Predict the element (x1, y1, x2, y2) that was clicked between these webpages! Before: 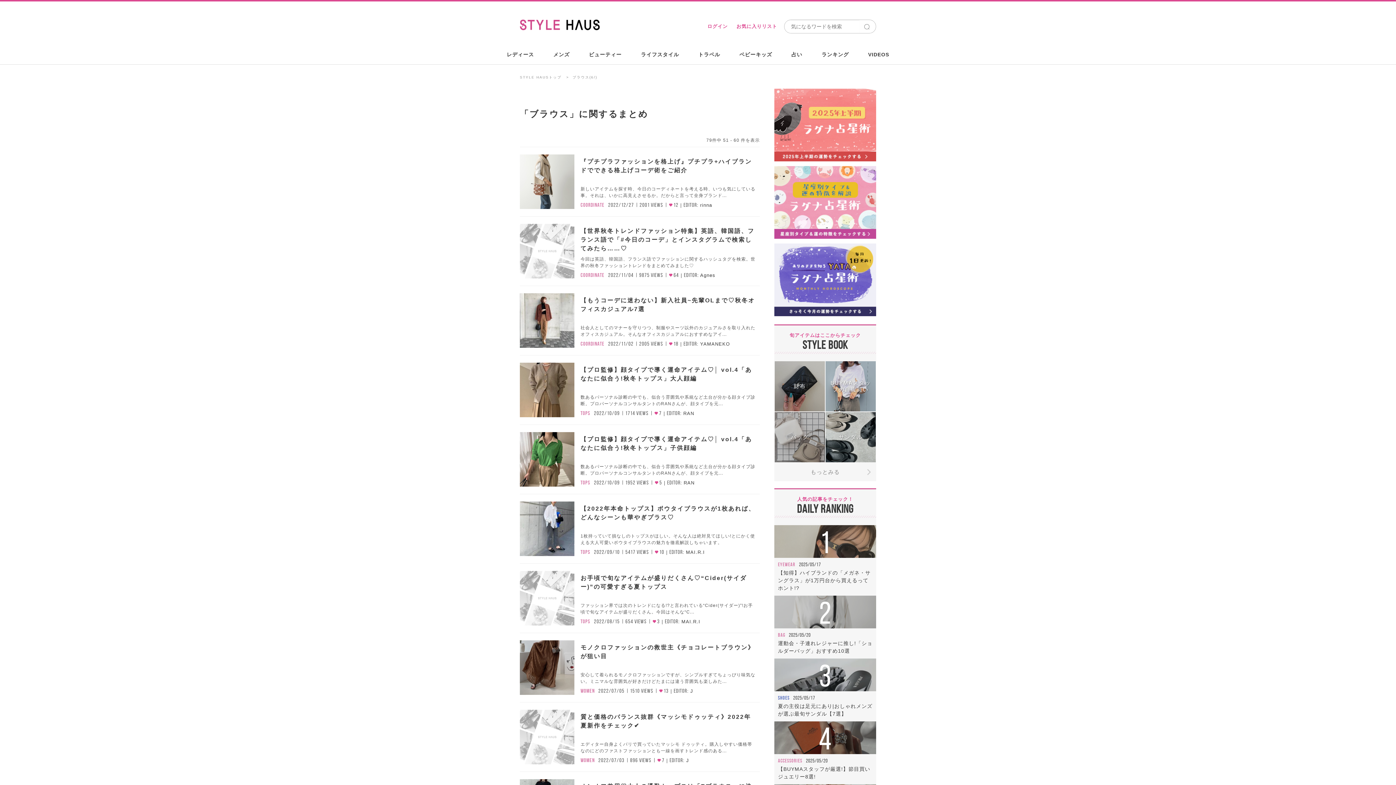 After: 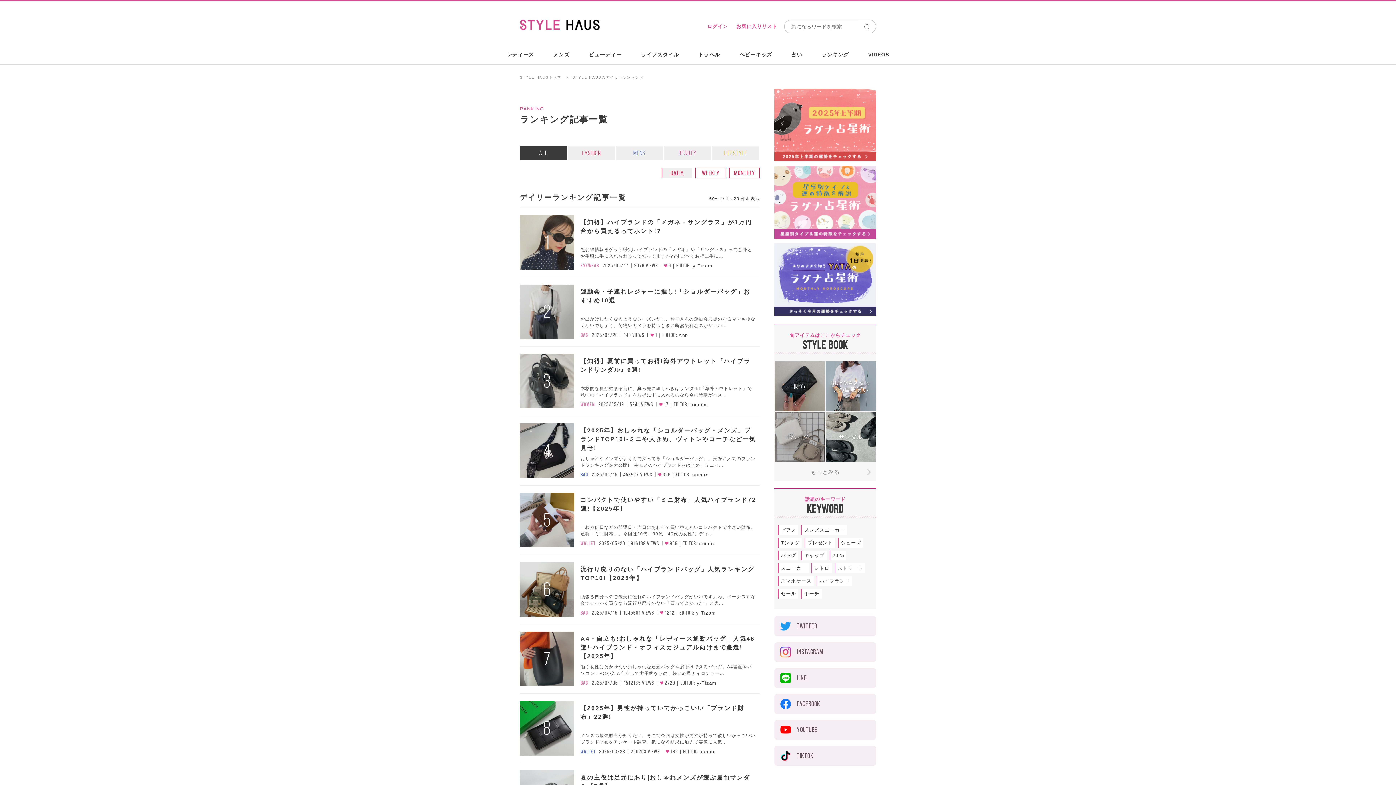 Action: label: ランキング bbox: (813, 44, 857, 65)